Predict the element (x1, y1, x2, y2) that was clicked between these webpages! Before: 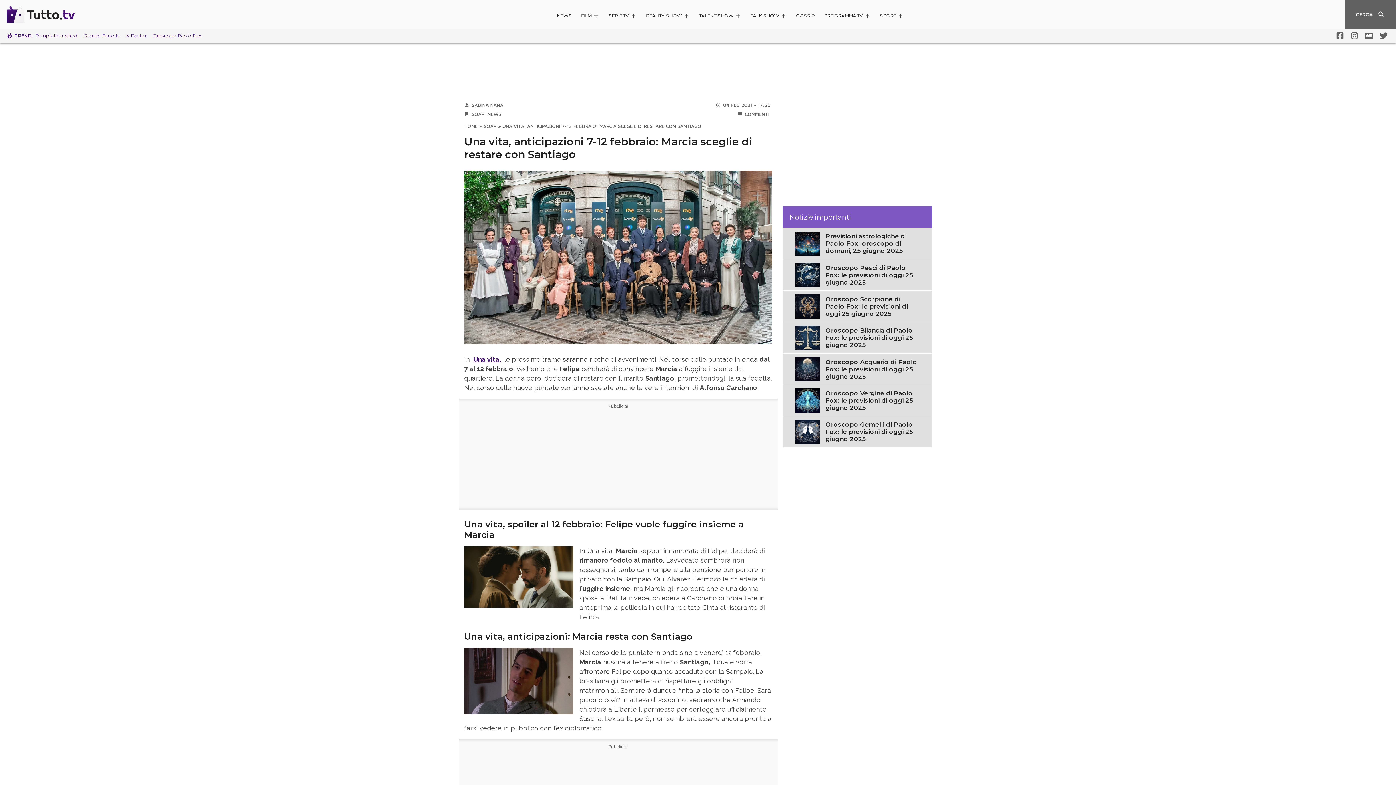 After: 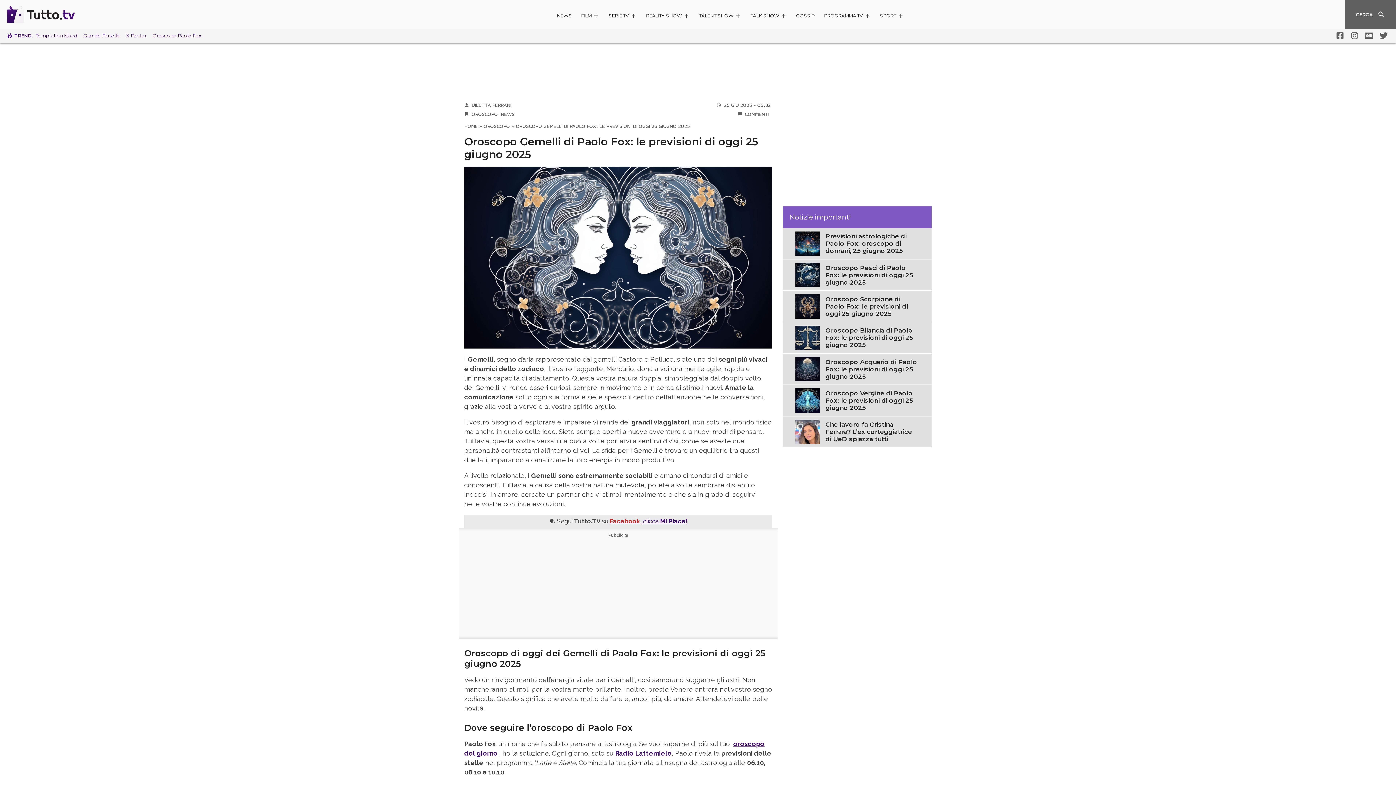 Action: bbox: (795, 427, 820, 435)